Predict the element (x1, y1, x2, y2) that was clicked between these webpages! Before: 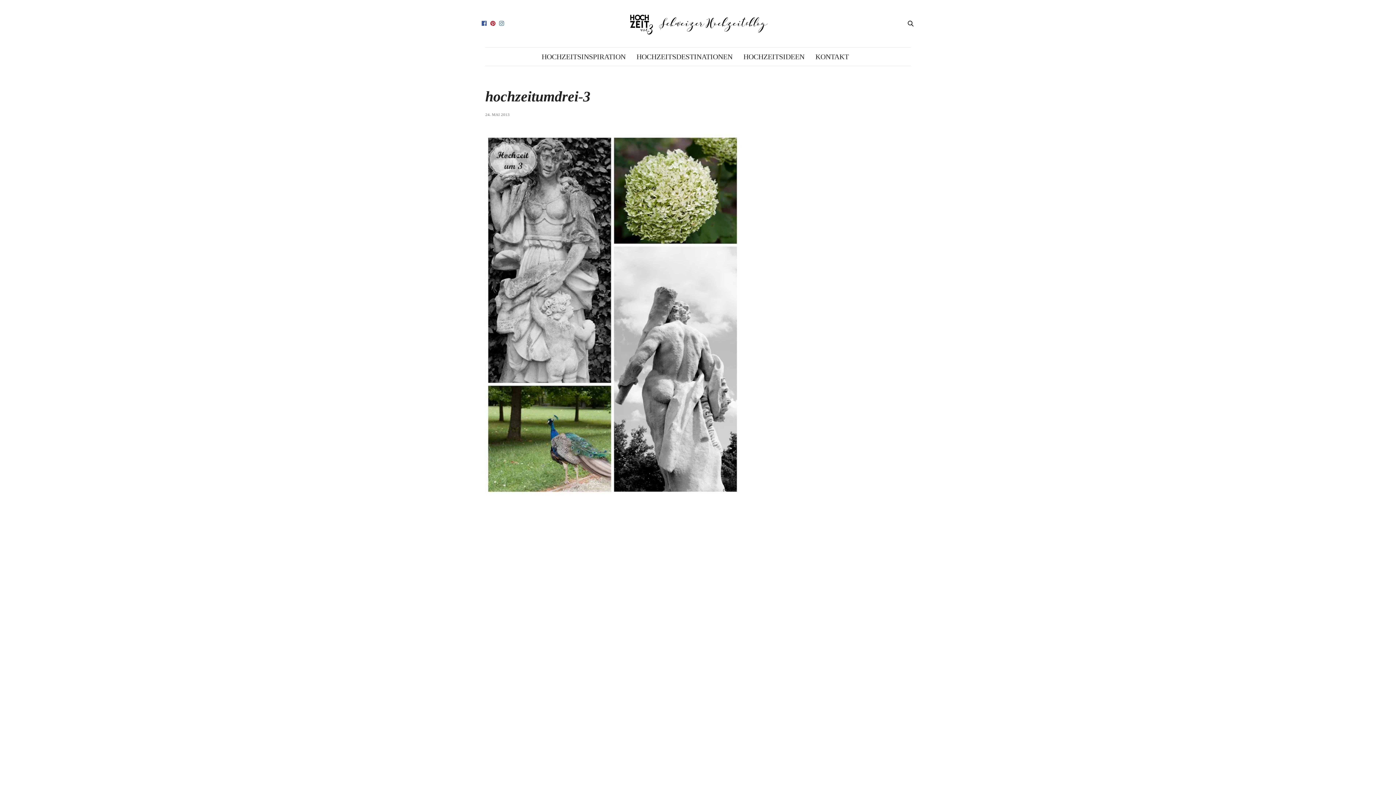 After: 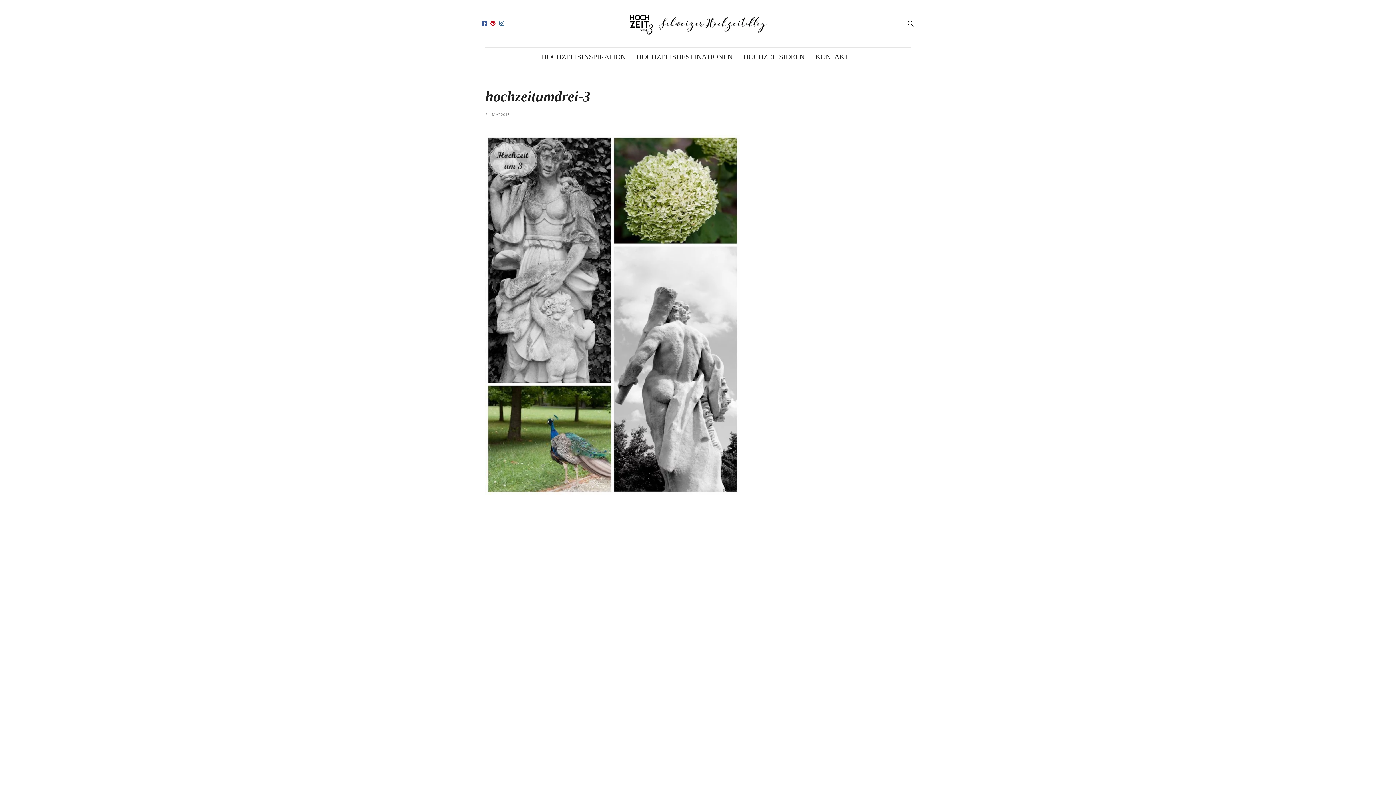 Action: bbox: (497, 20, 506, 26)